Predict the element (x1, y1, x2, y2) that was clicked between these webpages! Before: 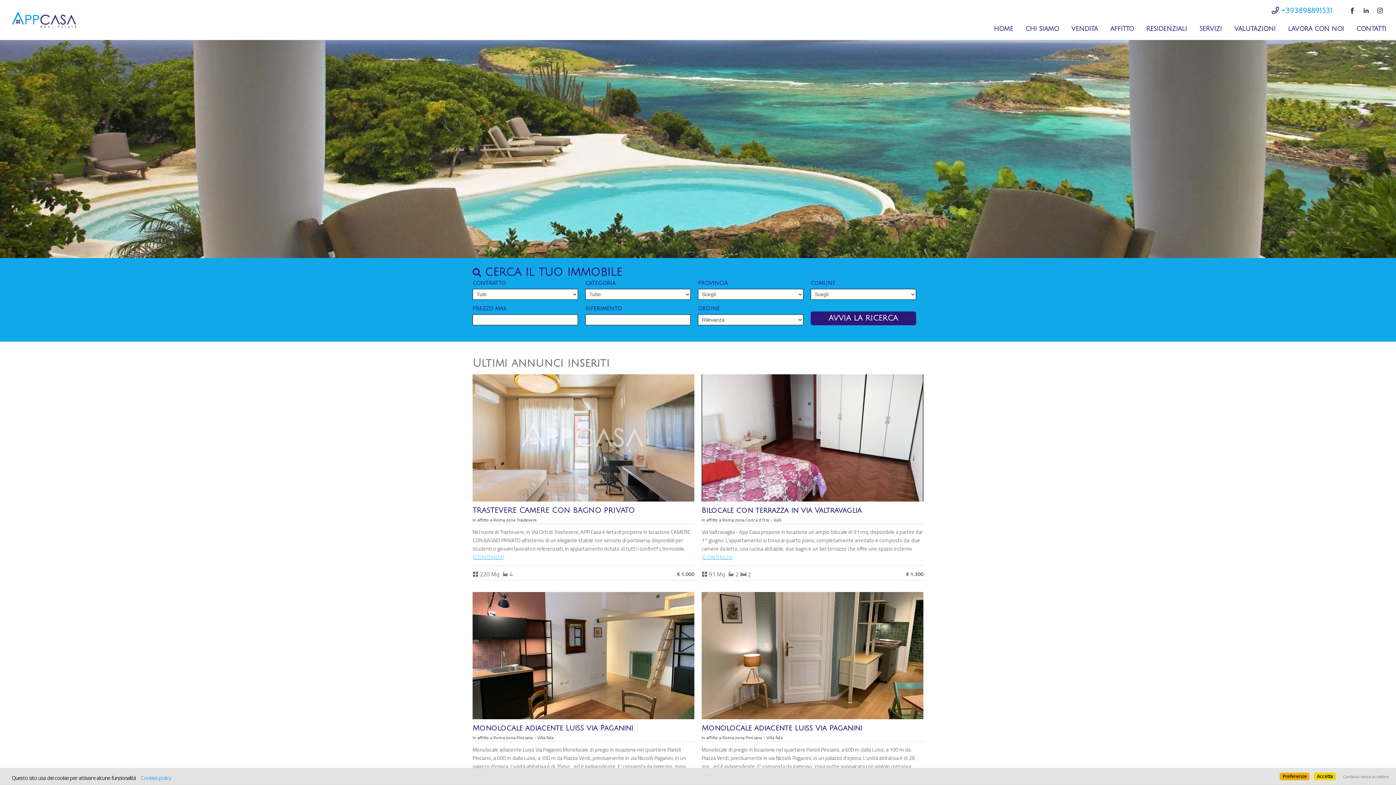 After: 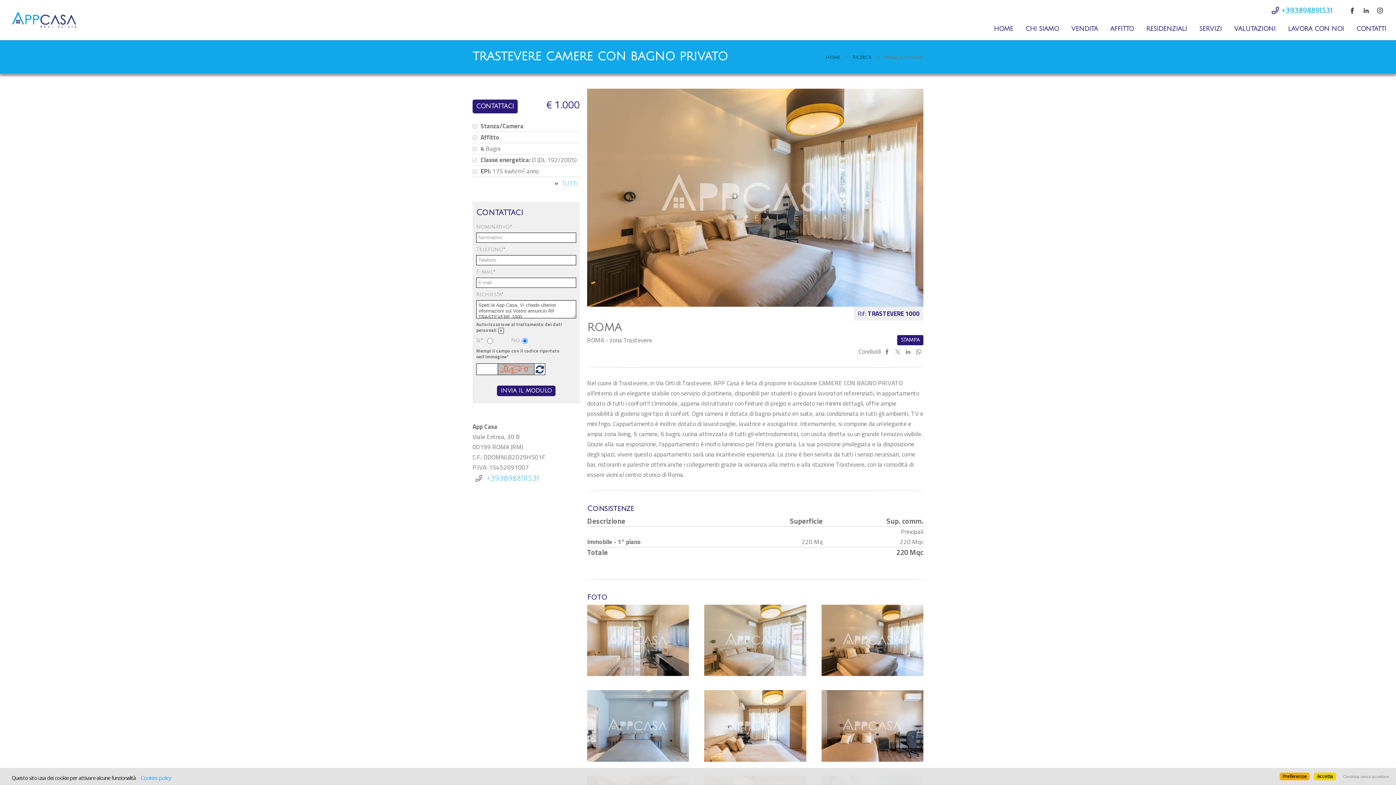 Action: bbox: (472, 374, 694, 501)